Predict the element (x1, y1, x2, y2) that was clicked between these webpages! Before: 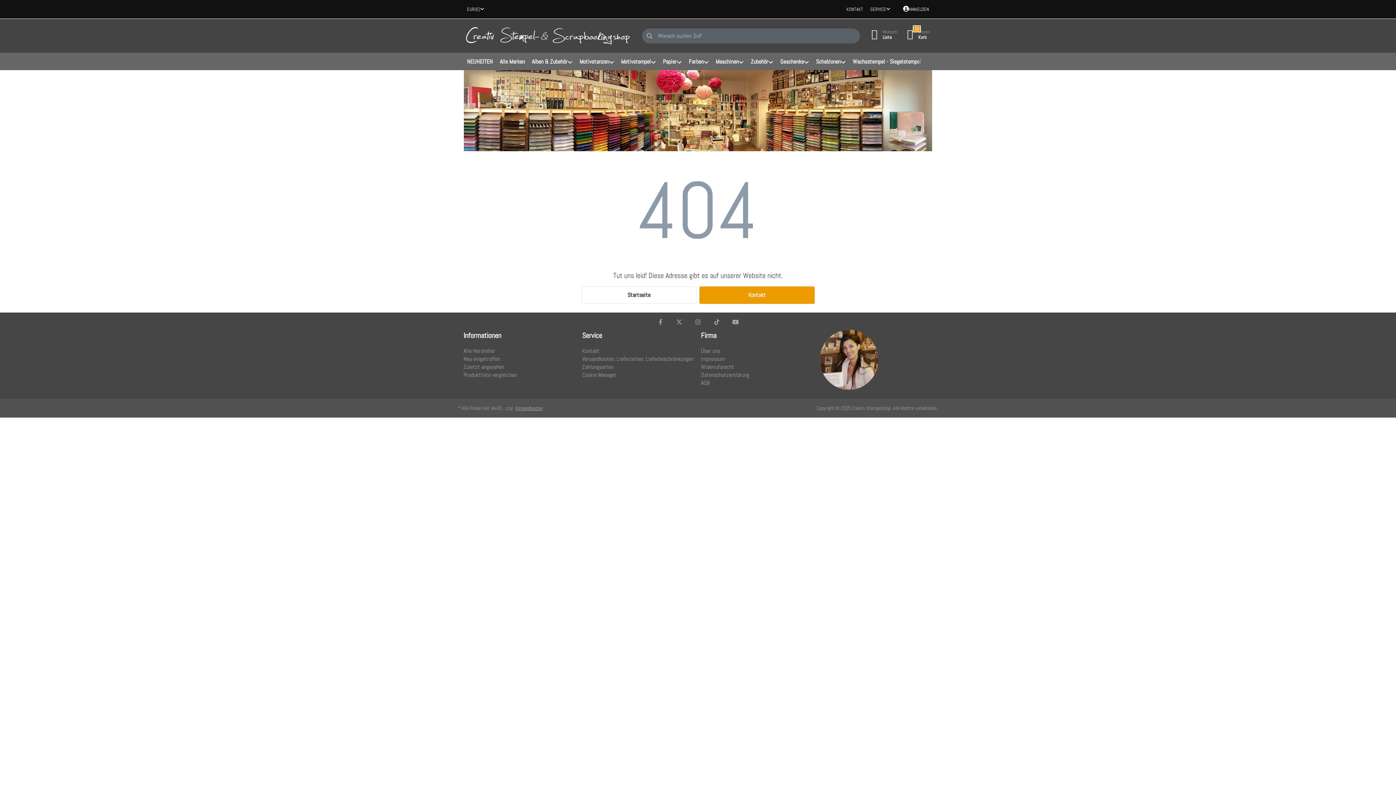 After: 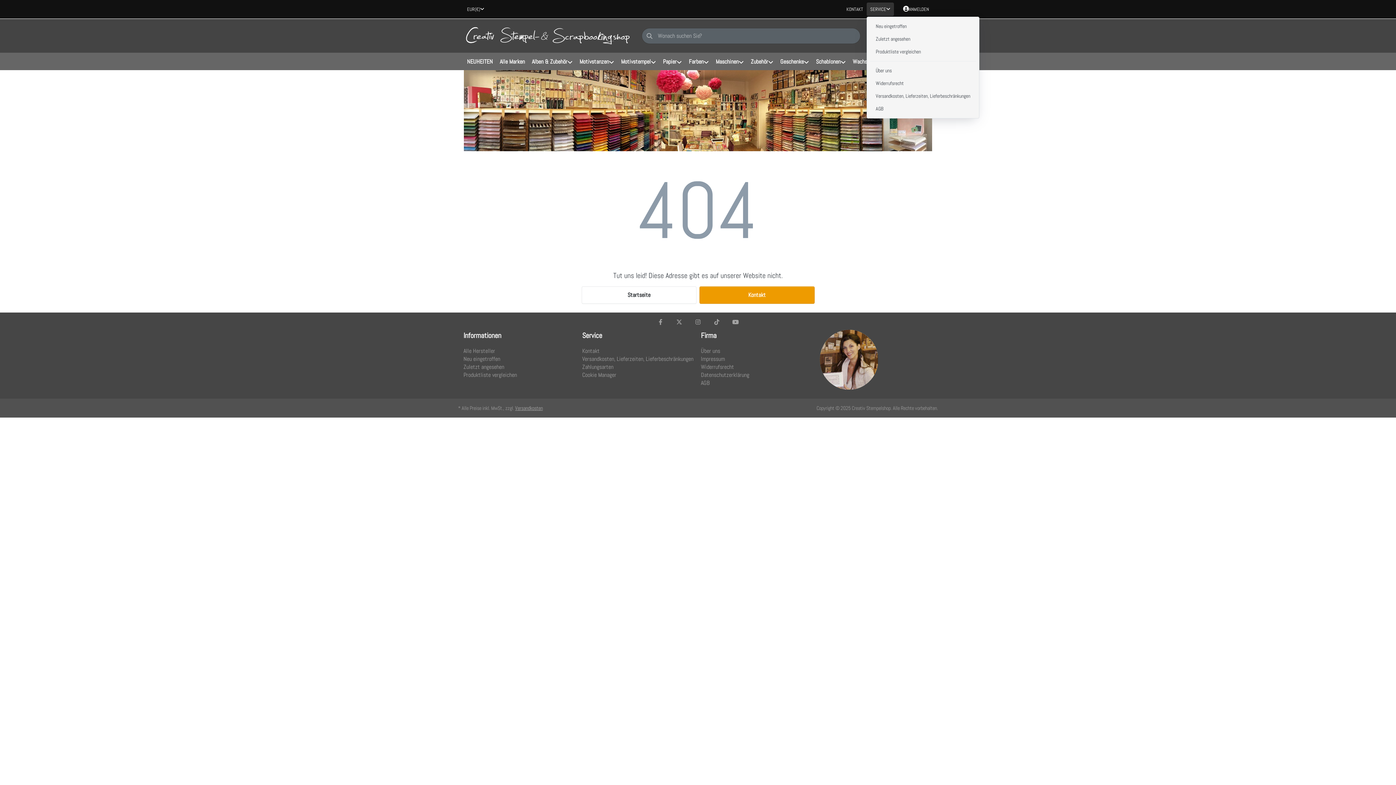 Action: label: SERVICE bbox: (866, 2, 894, 16)